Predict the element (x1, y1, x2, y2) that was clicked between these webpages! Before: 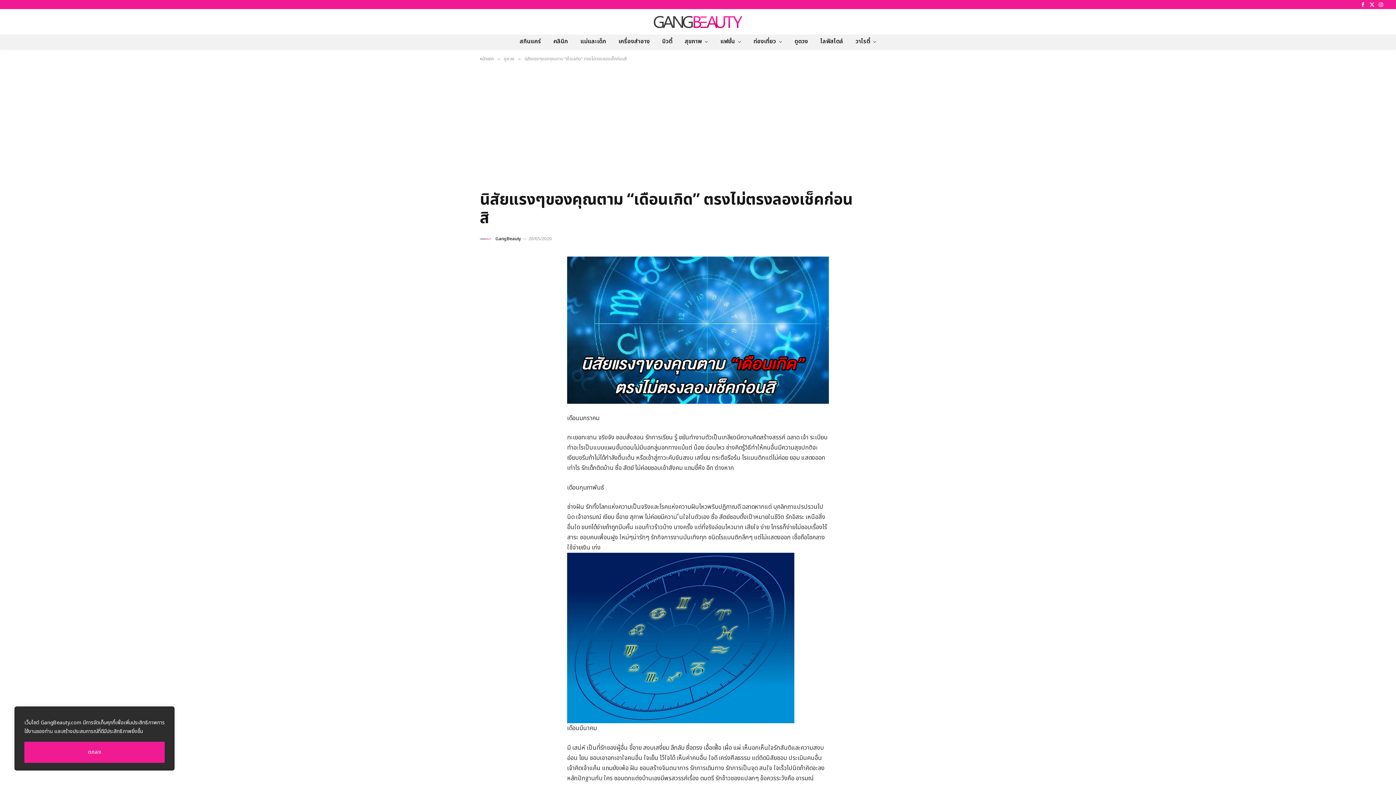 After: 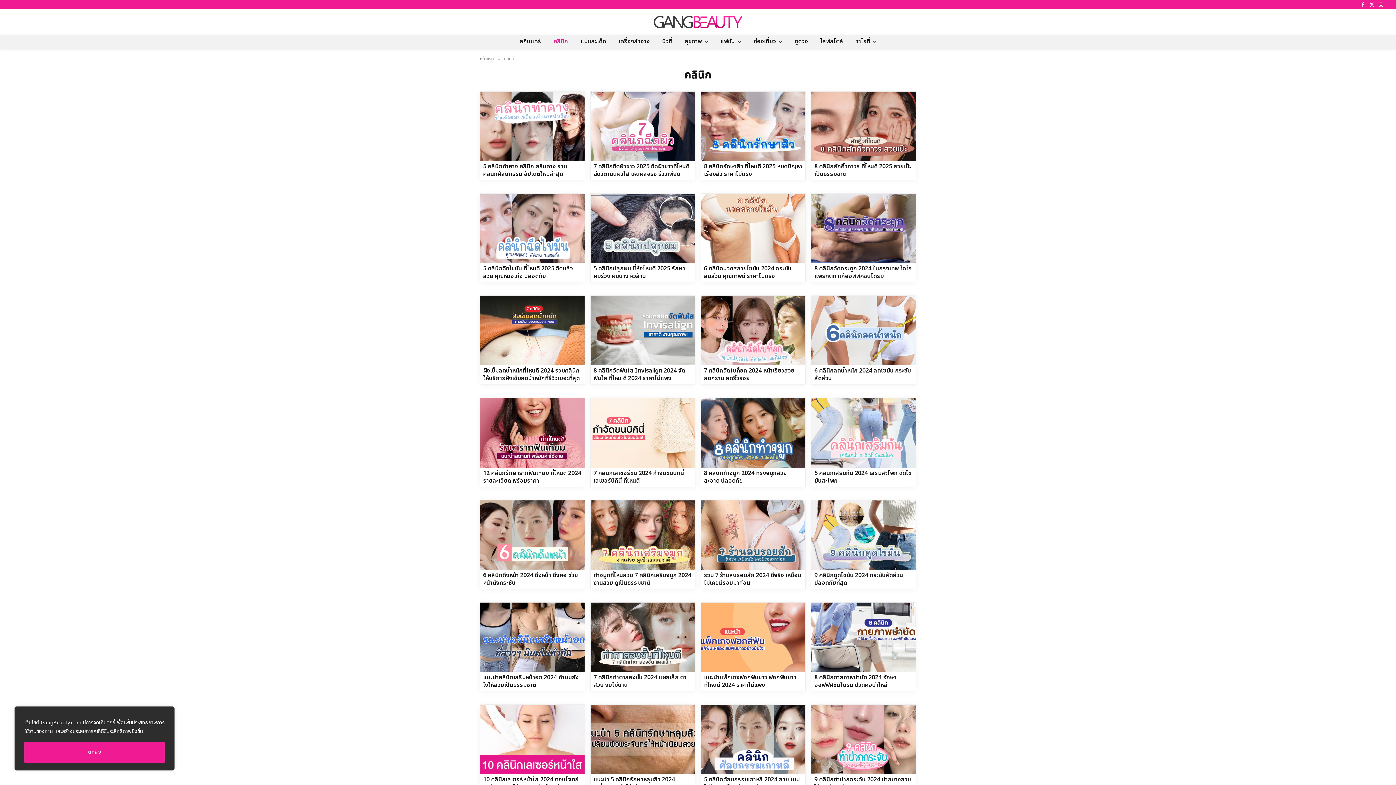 Action: label: คลินิก bbox: (547, 34, 574, 48)